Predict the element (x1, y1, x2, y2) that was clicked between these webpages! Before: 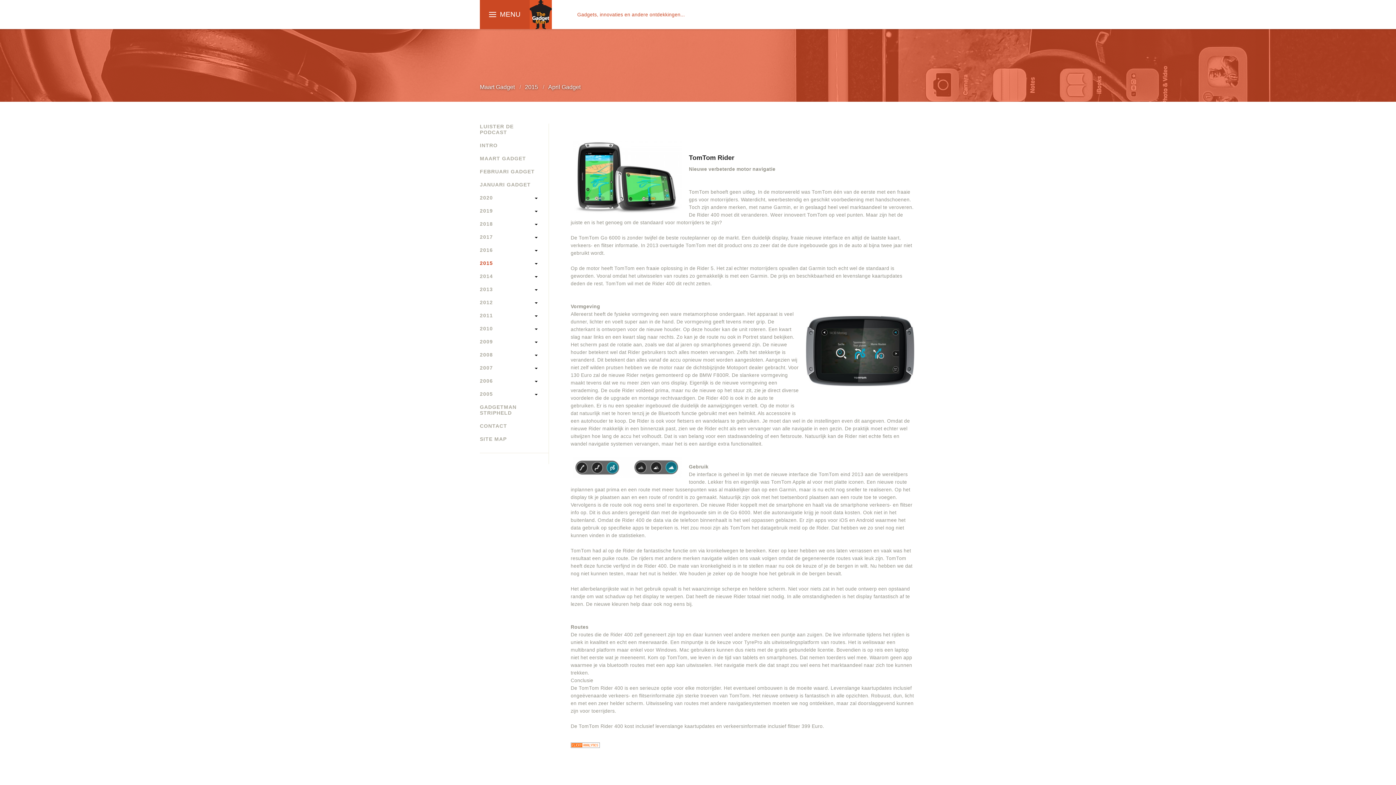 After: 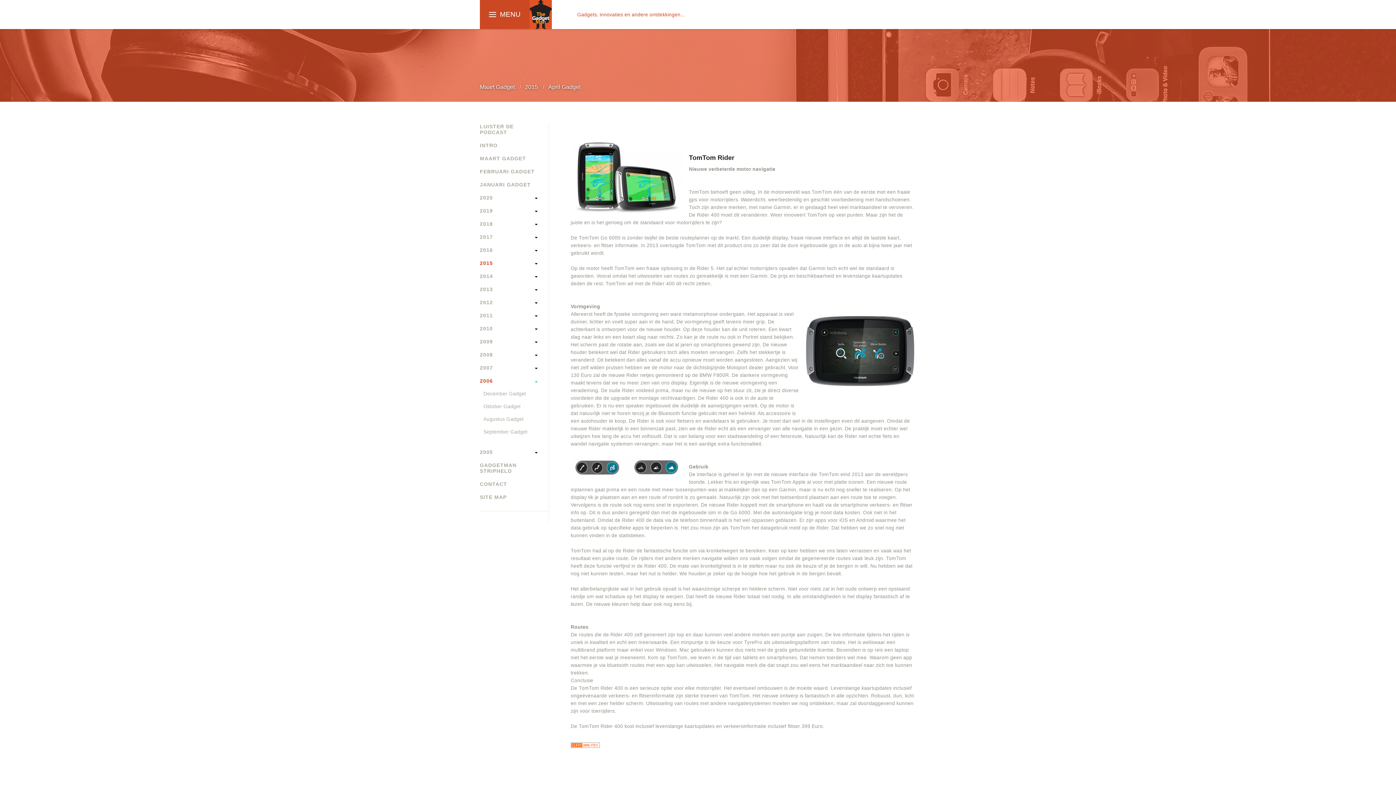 Action: bbox: (480, 378, 537, 384) label: 2006